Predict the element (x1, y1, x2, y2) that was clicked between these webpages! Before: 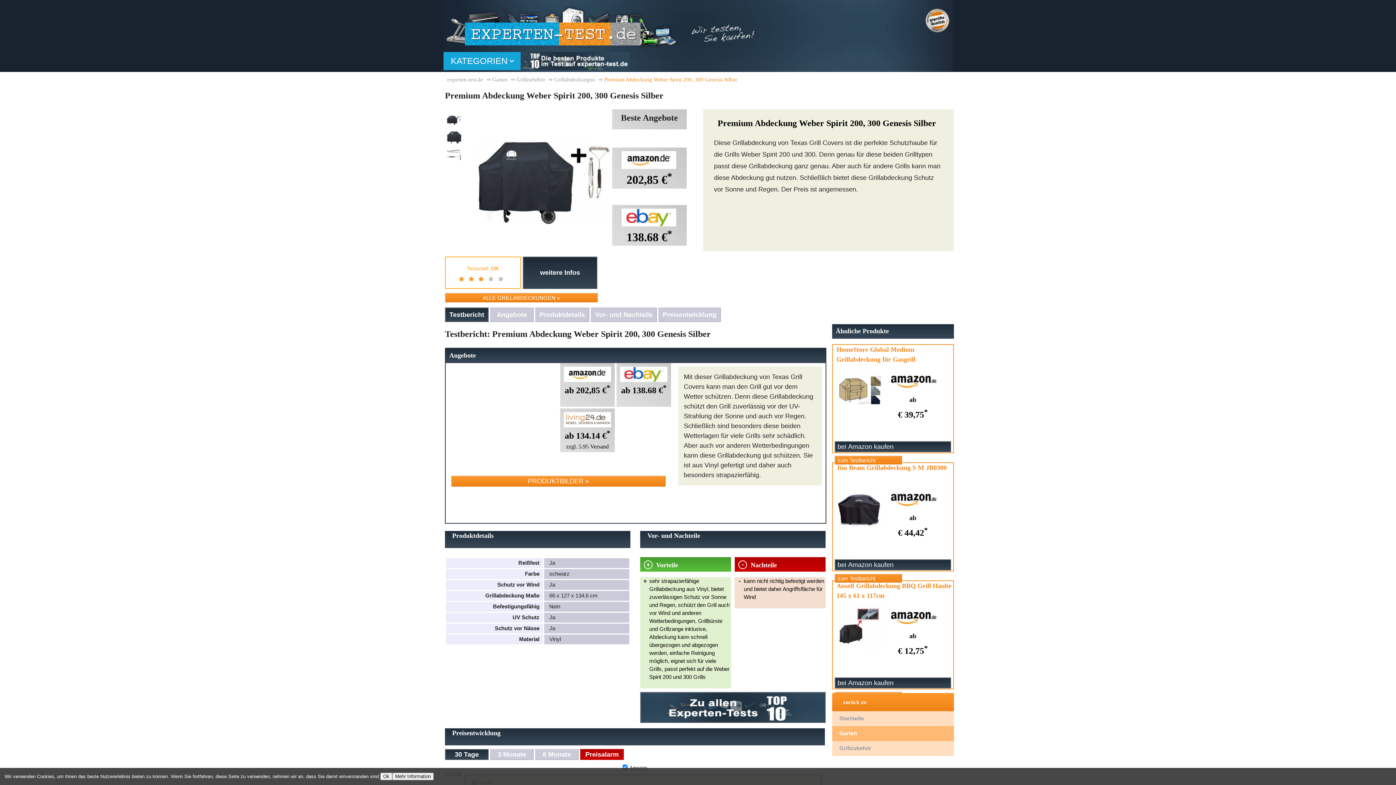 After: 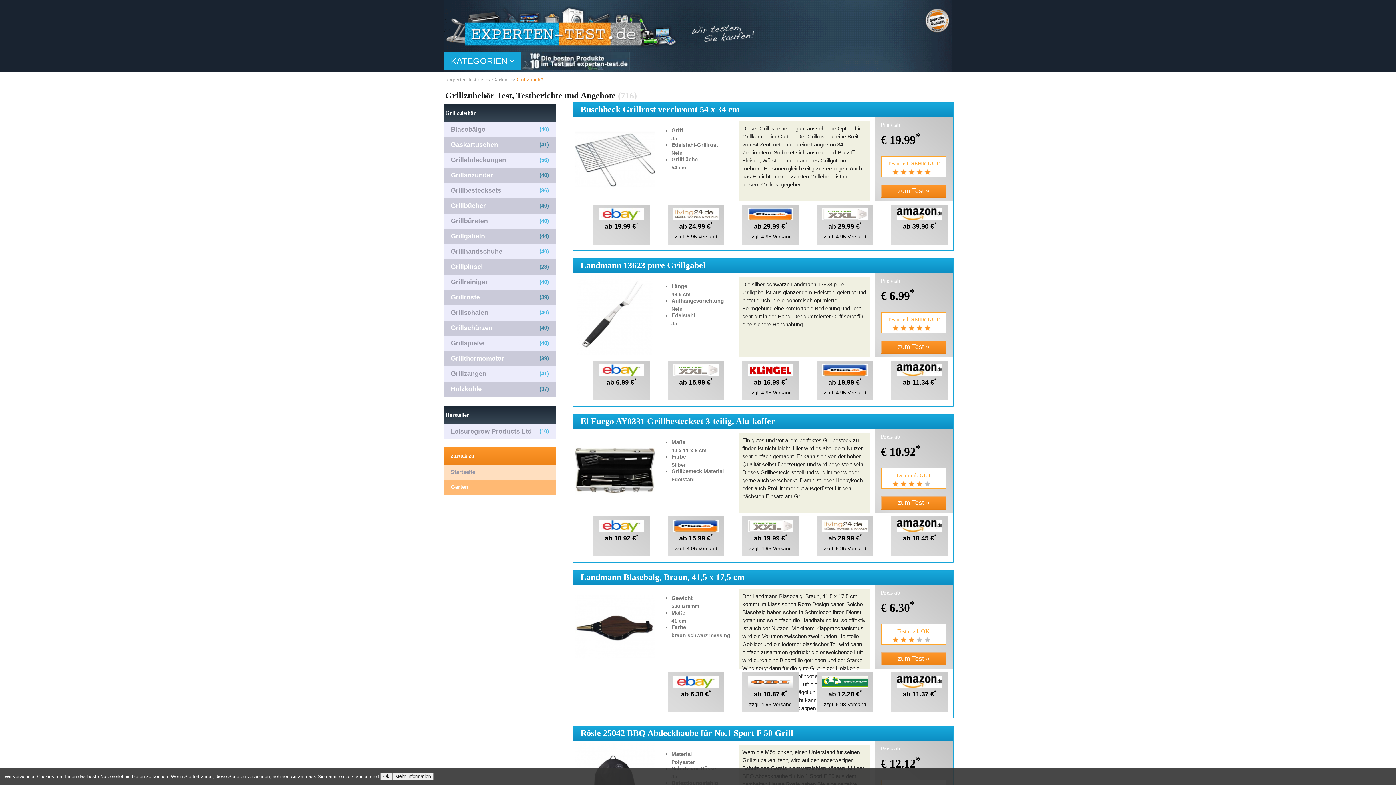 Action: label: Grillzubehör bbox: (516, 76, 545, 82)